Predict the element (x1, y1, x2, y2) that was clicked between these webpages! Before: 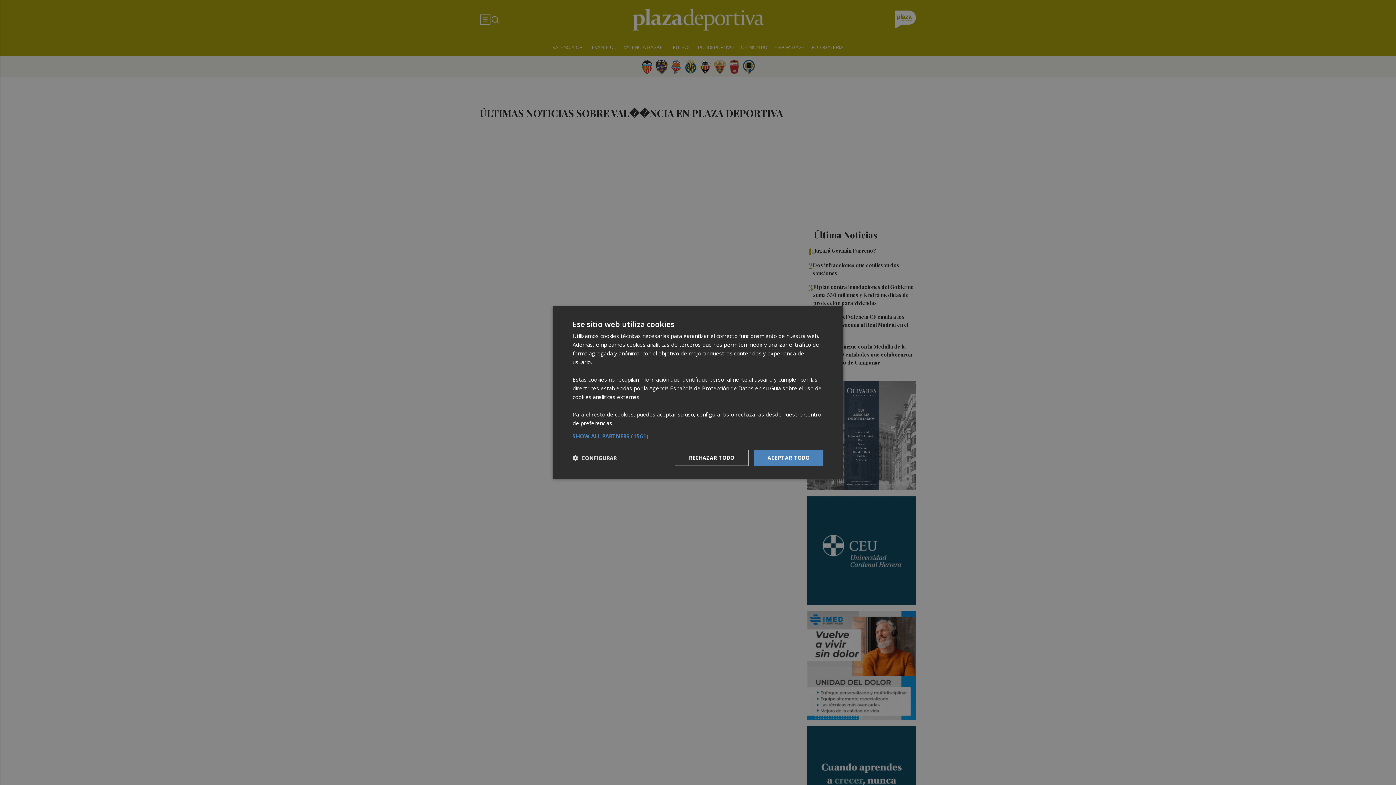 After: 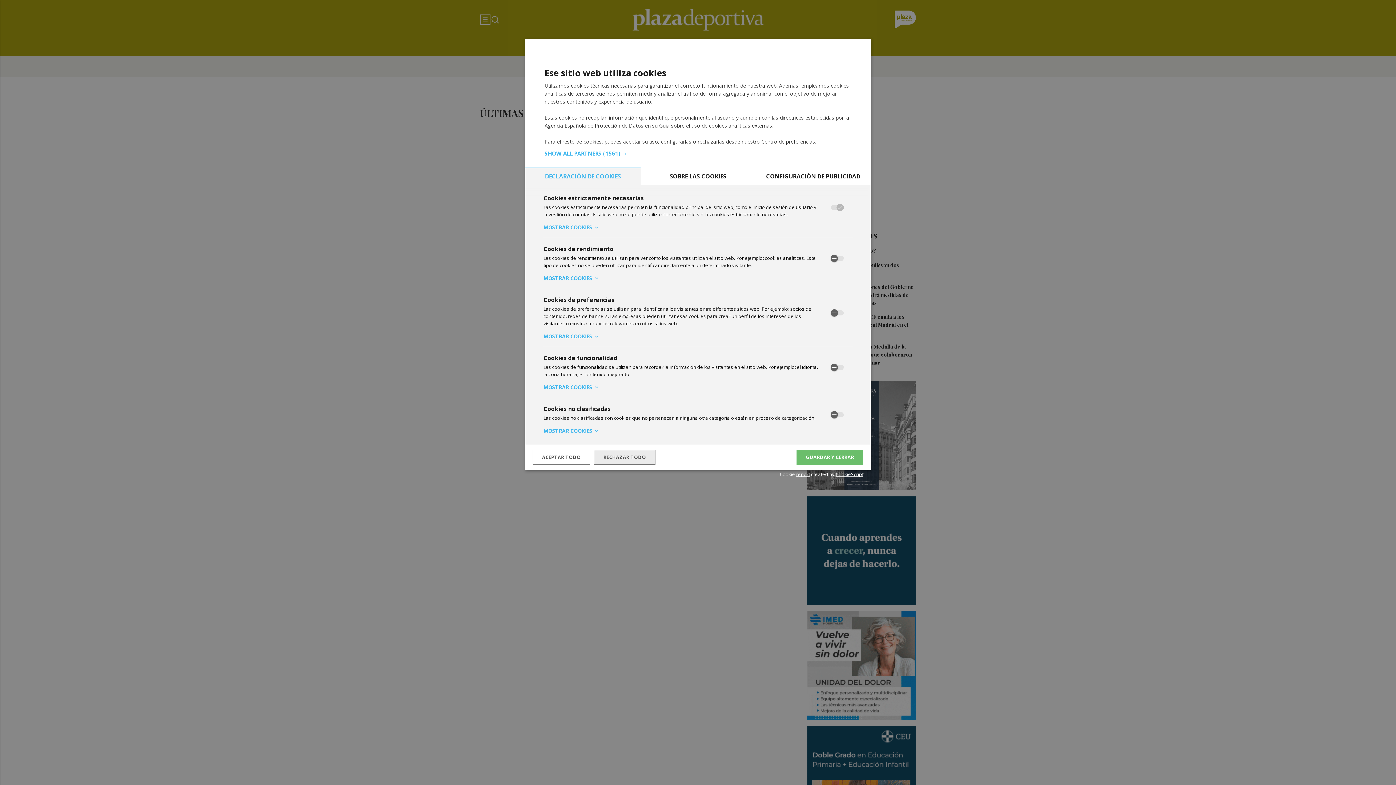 Action: label:  CONFIGURAR bbox: (572, 454, 616, 461)